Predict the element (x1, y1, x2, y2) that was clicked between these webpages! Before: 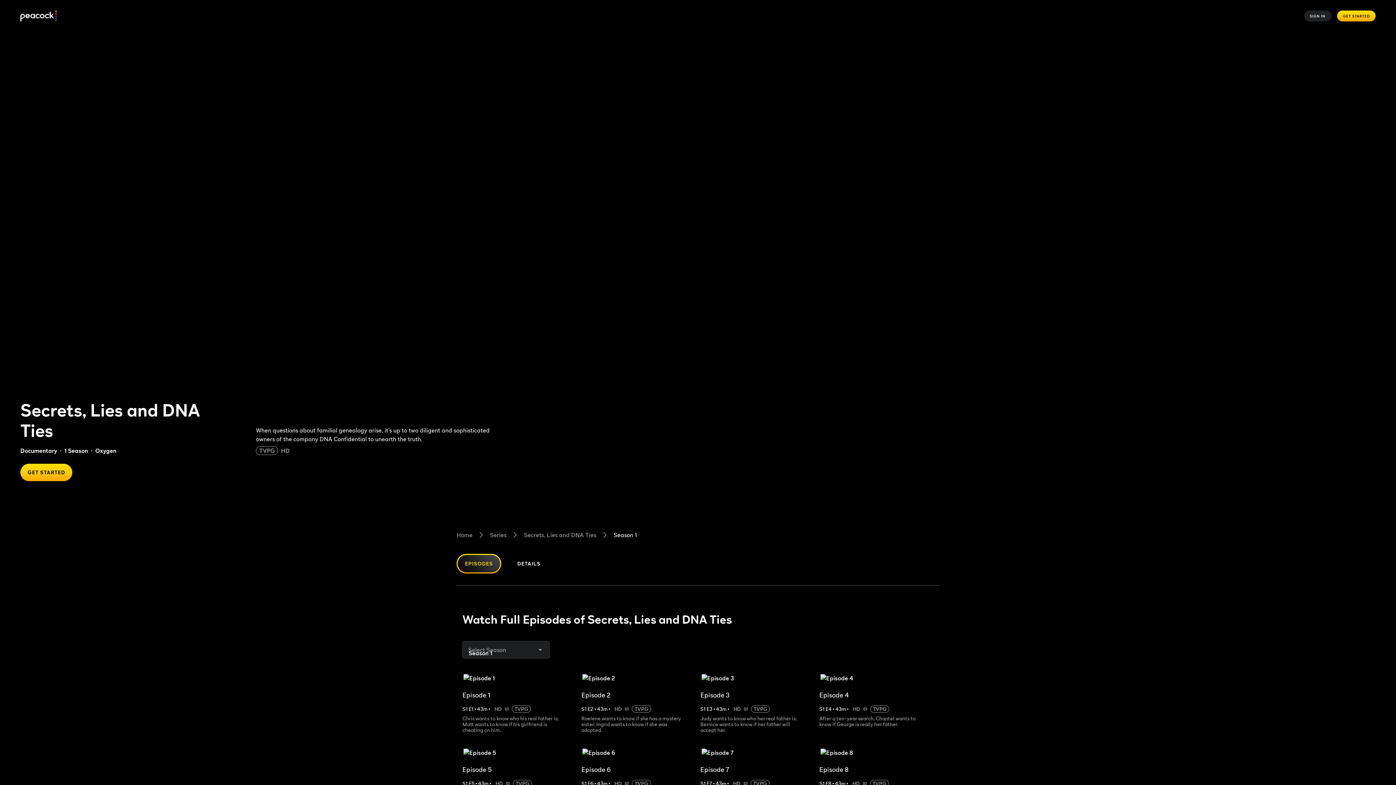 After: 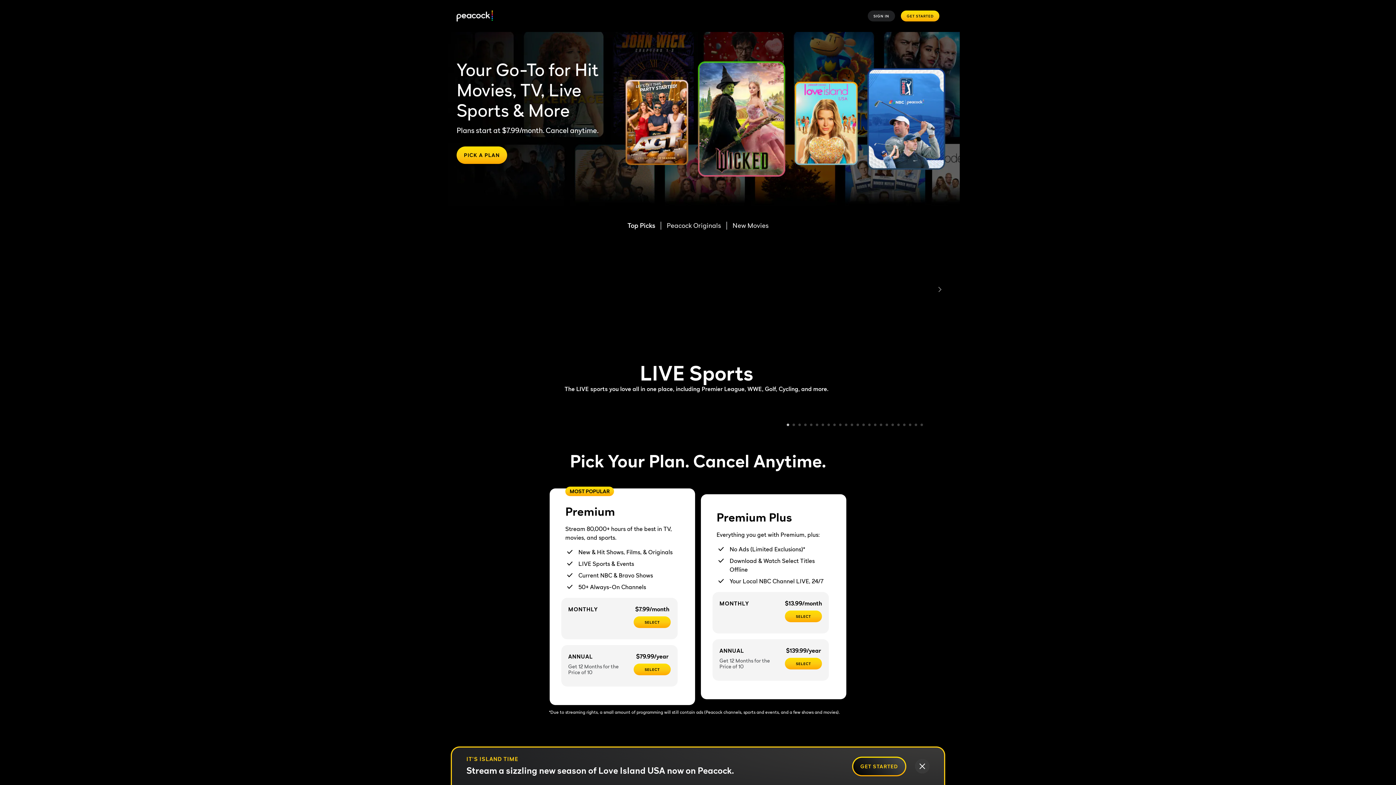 Action: label: Home bbox: (456, 530, 472, 539)